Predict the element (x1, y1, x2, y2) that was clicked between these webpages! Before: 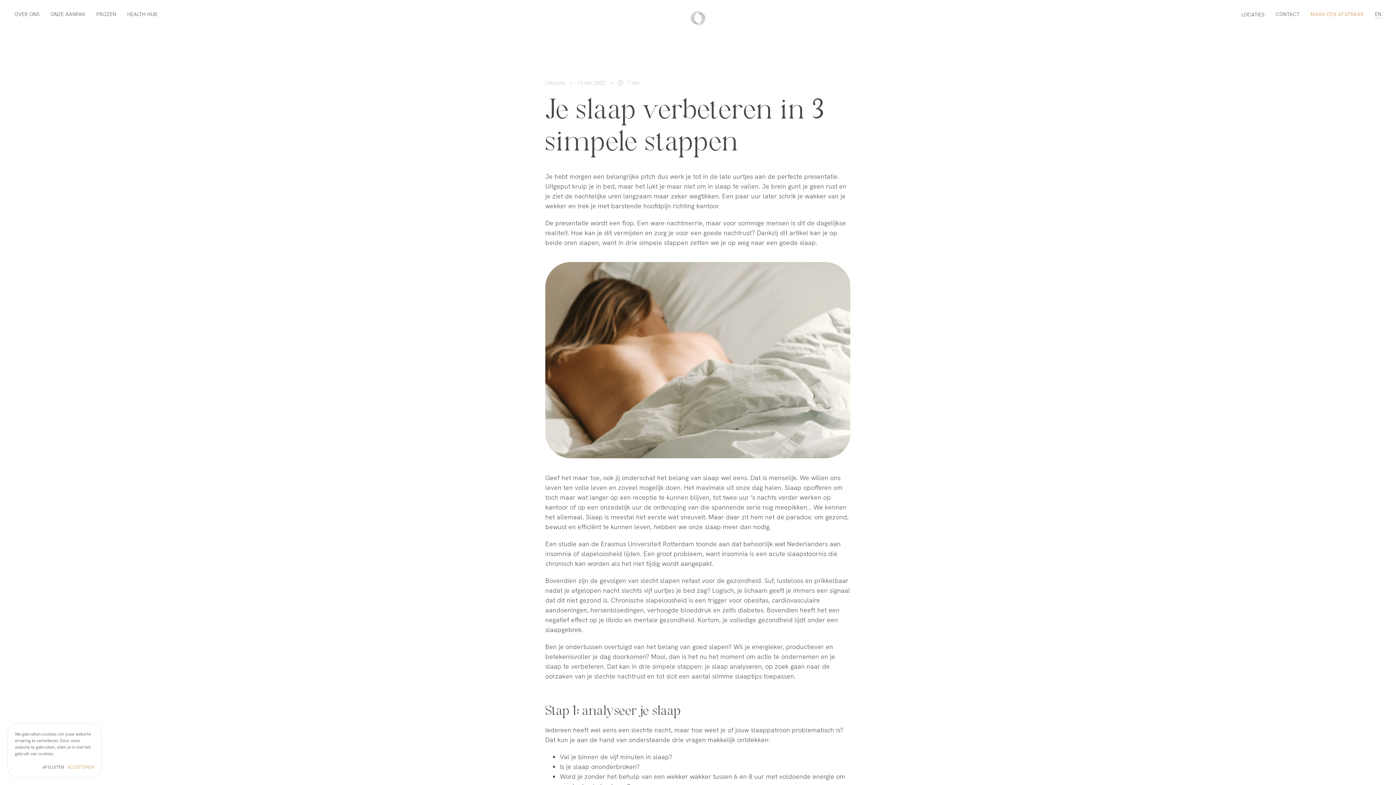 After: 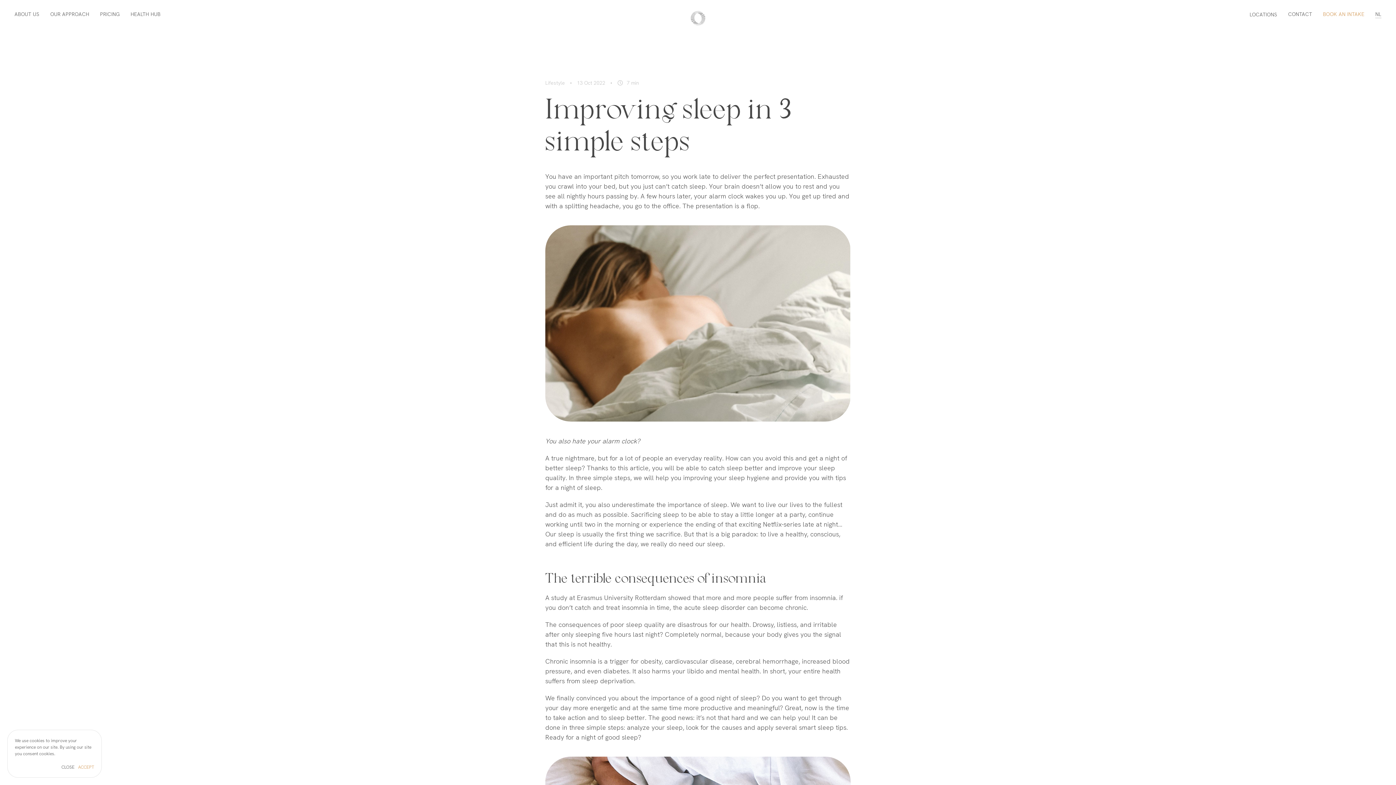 Action: label: EN bbox: (1375, 10, 1381, 18)